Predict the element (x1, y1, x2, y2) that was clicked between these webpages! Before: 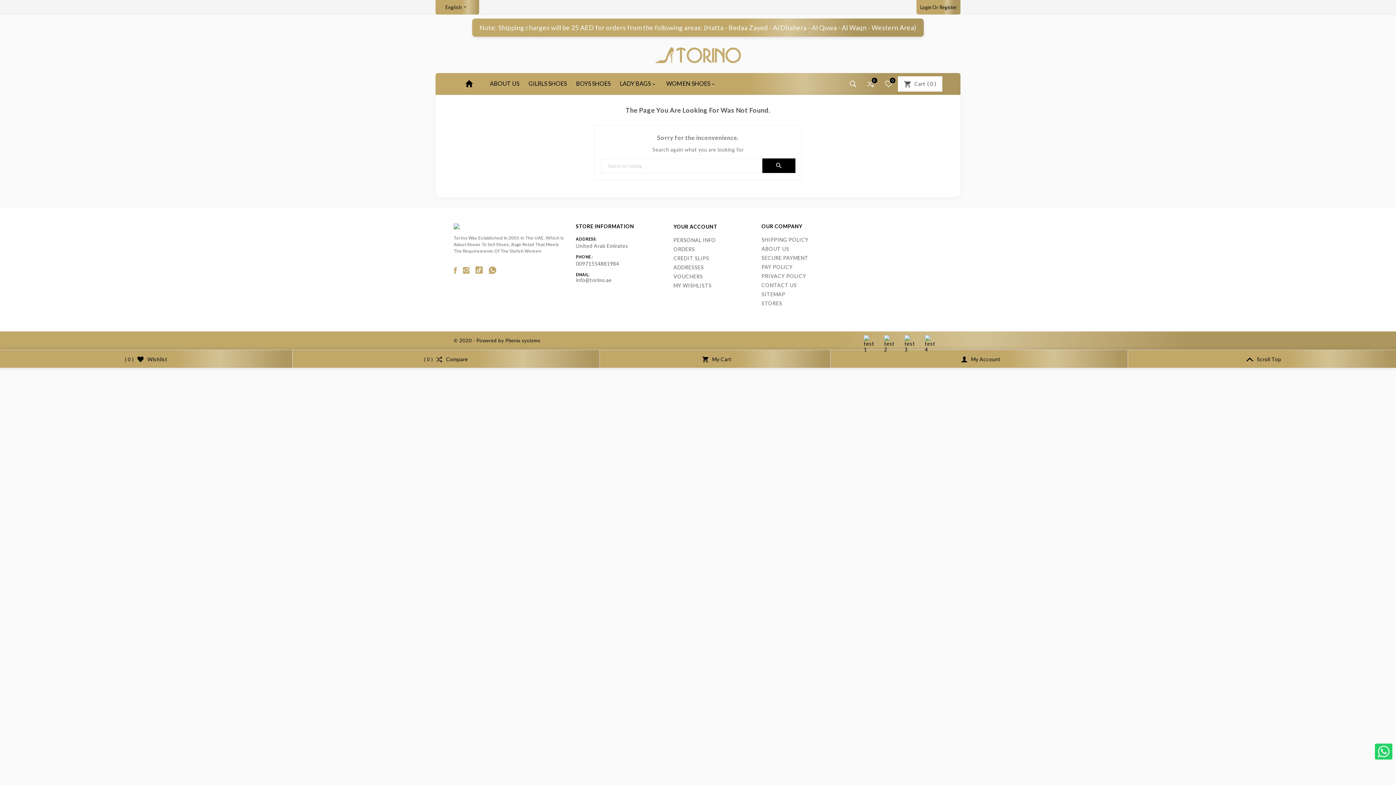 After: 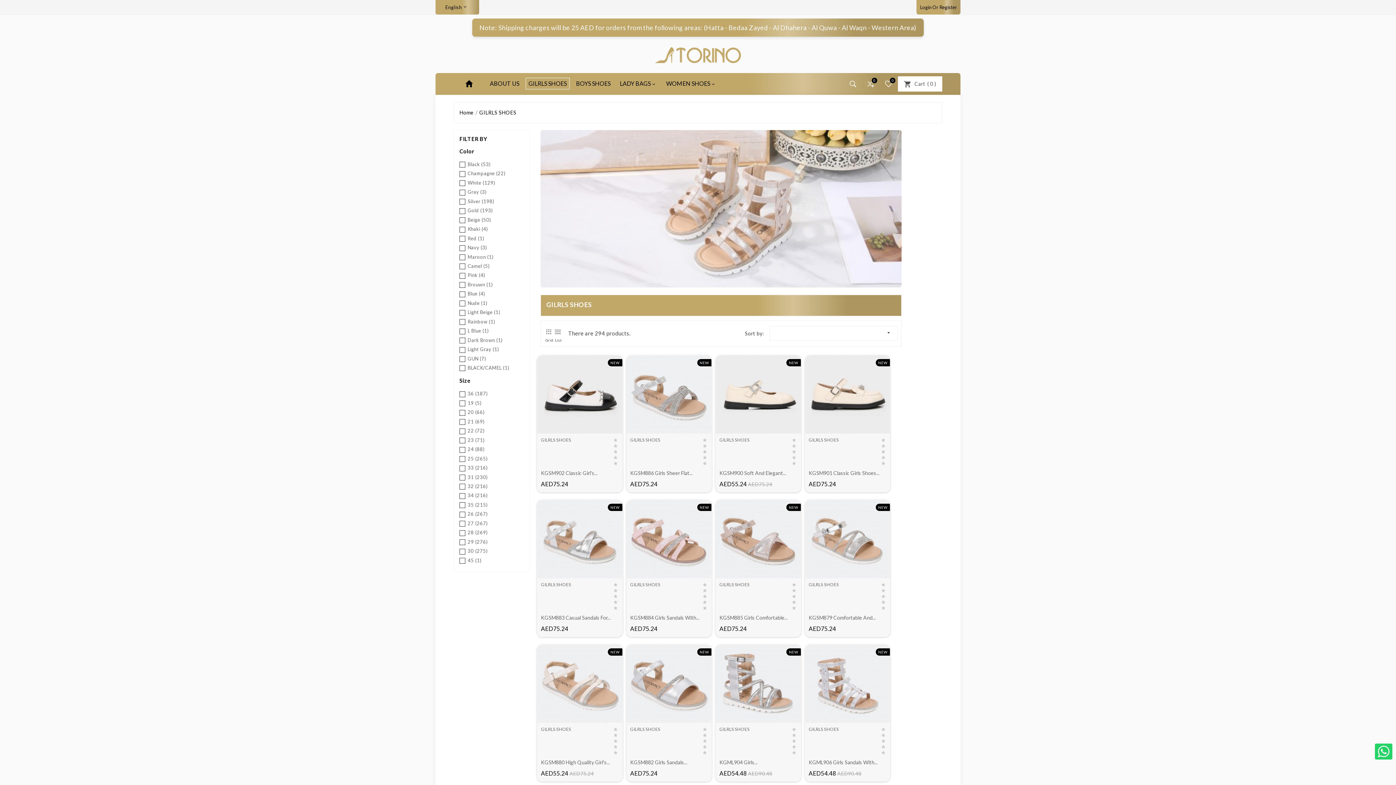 Action: label: GILRLS SHOES bbox: (525, 77, 569, 89)